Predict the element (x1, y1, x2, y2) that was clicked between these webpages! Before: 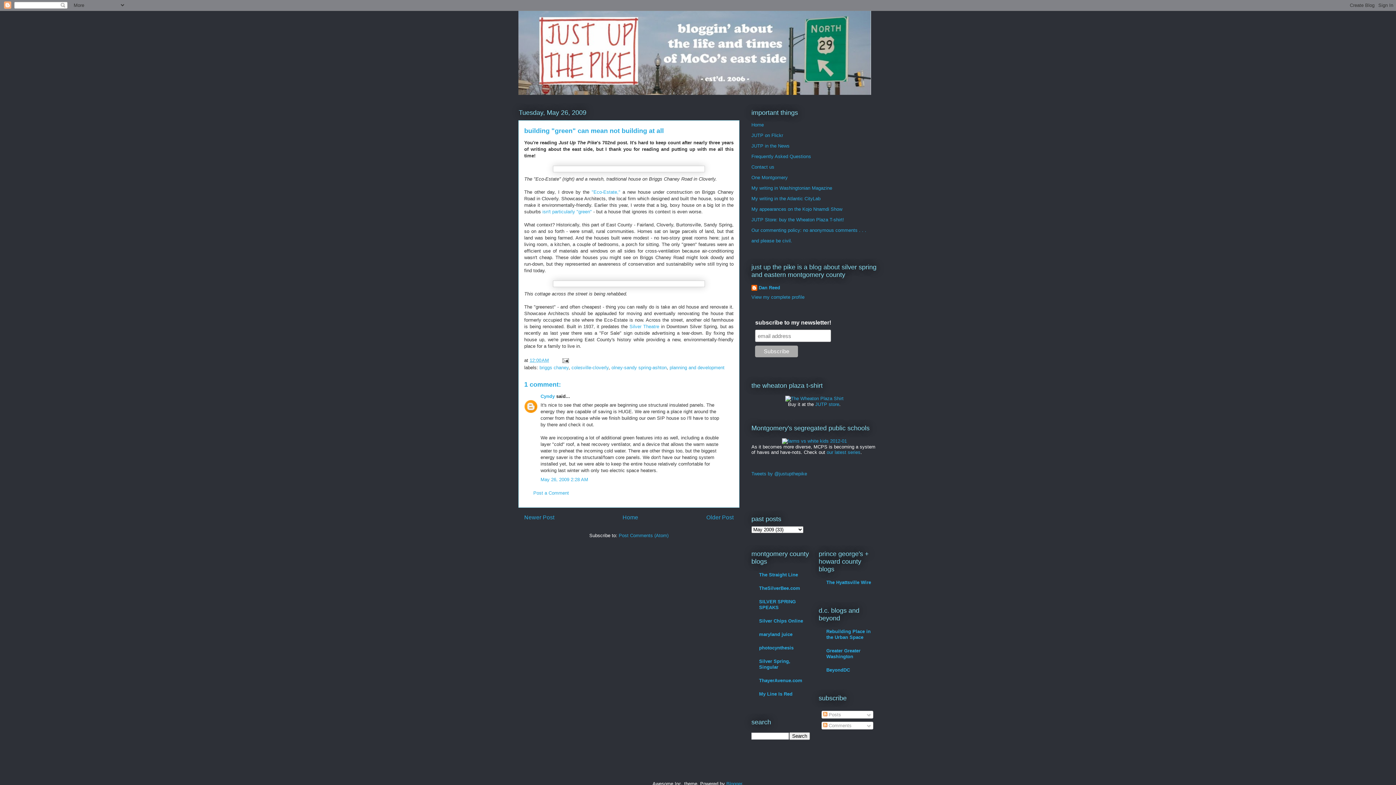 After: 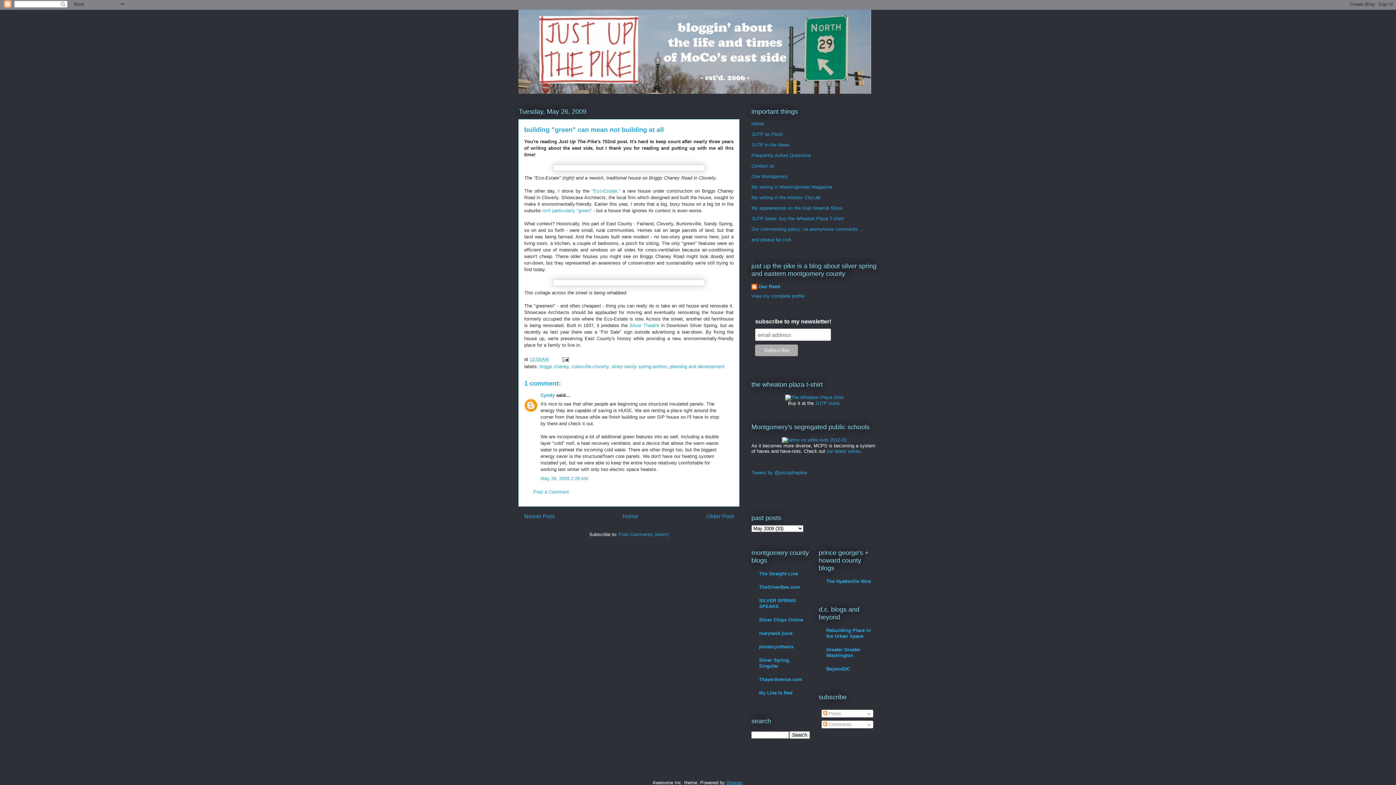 Action: bbox: (726, 781, 742, 786) label: Blogger